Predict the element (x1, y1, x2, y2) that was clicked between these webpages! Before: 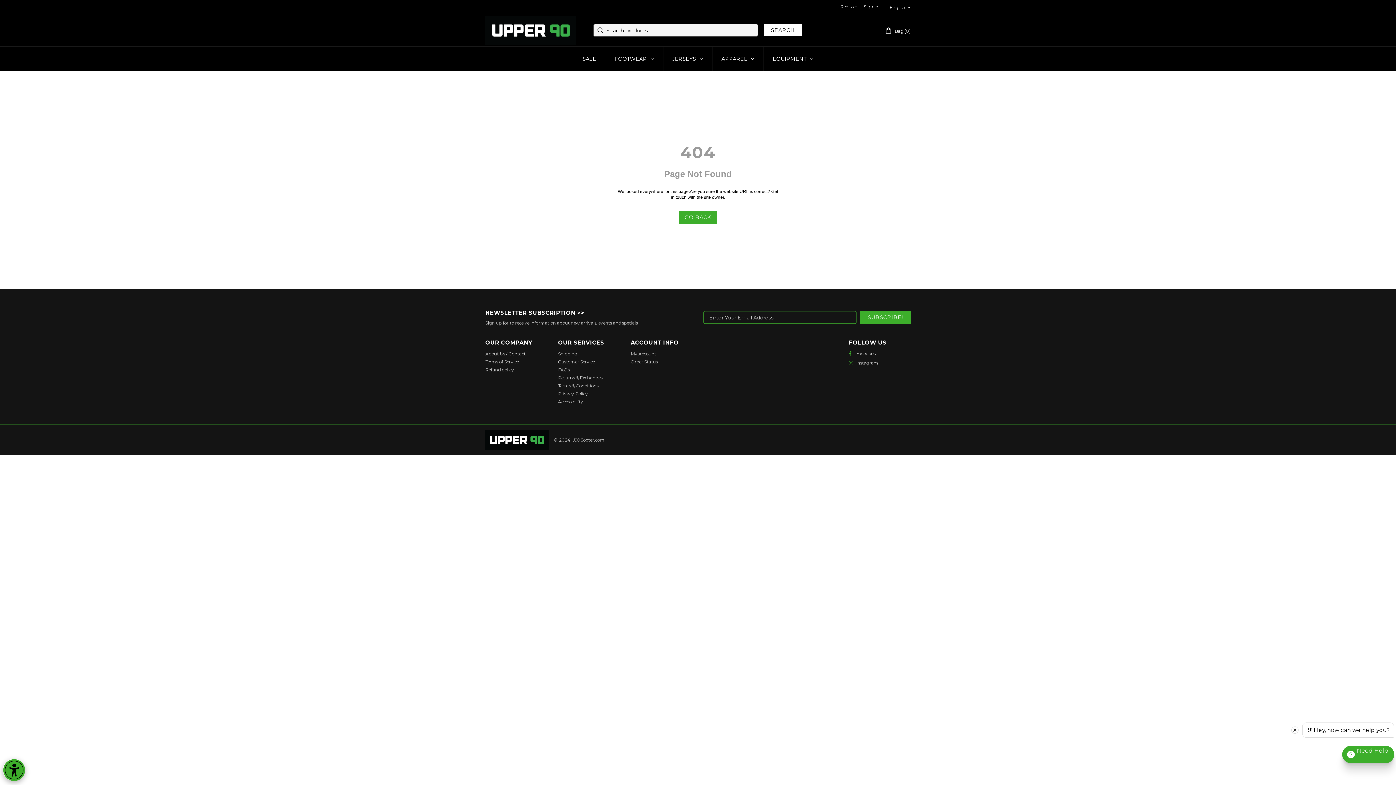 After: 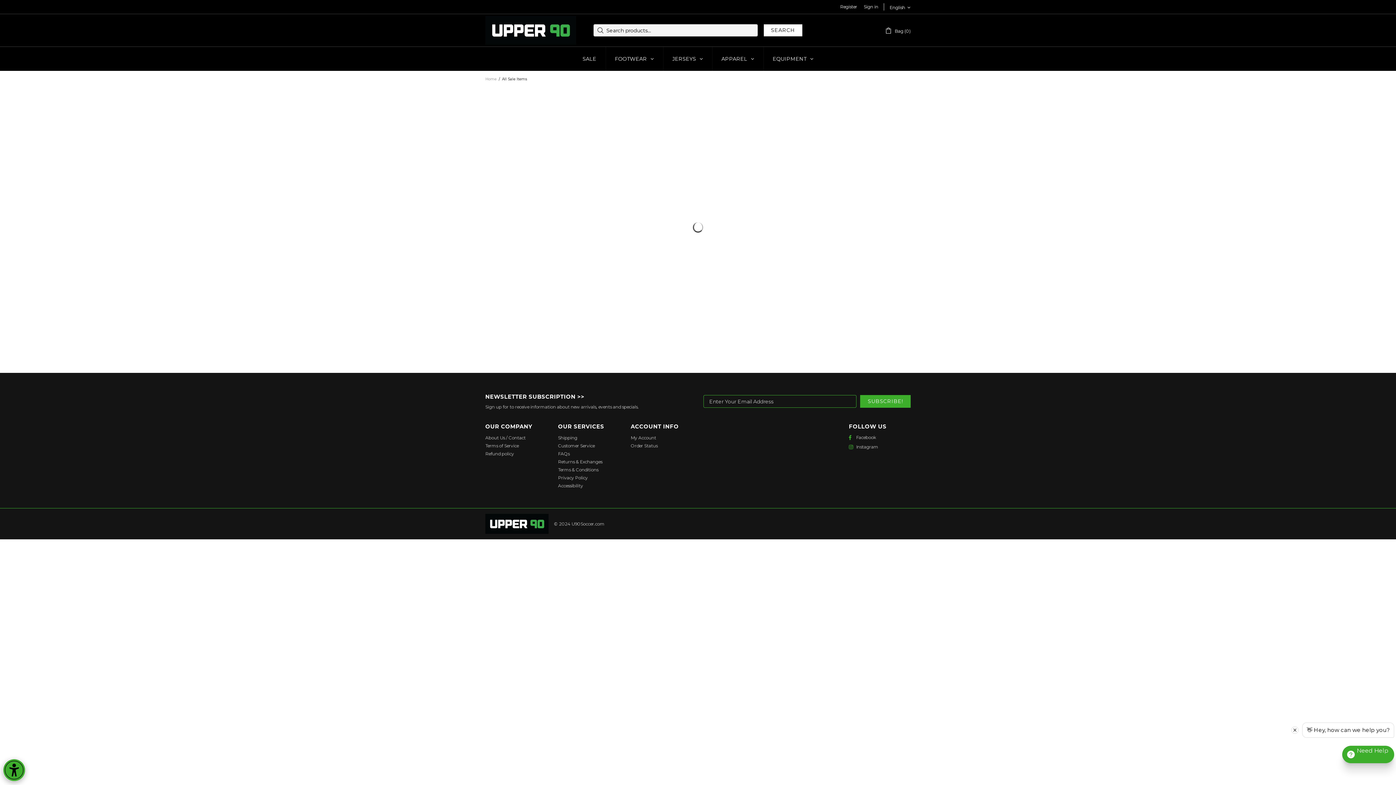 Action: bbox: (573, 46, 605, 70) label: SALE